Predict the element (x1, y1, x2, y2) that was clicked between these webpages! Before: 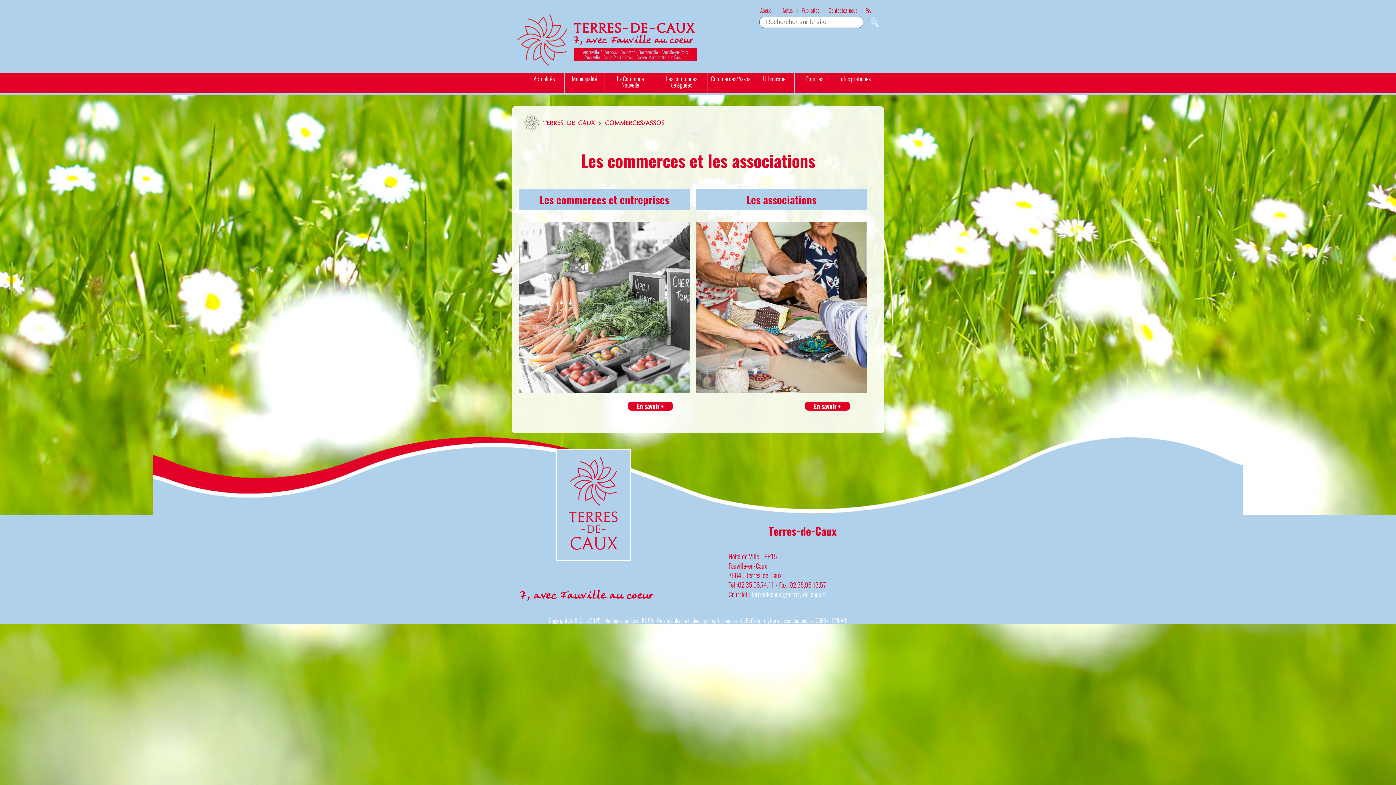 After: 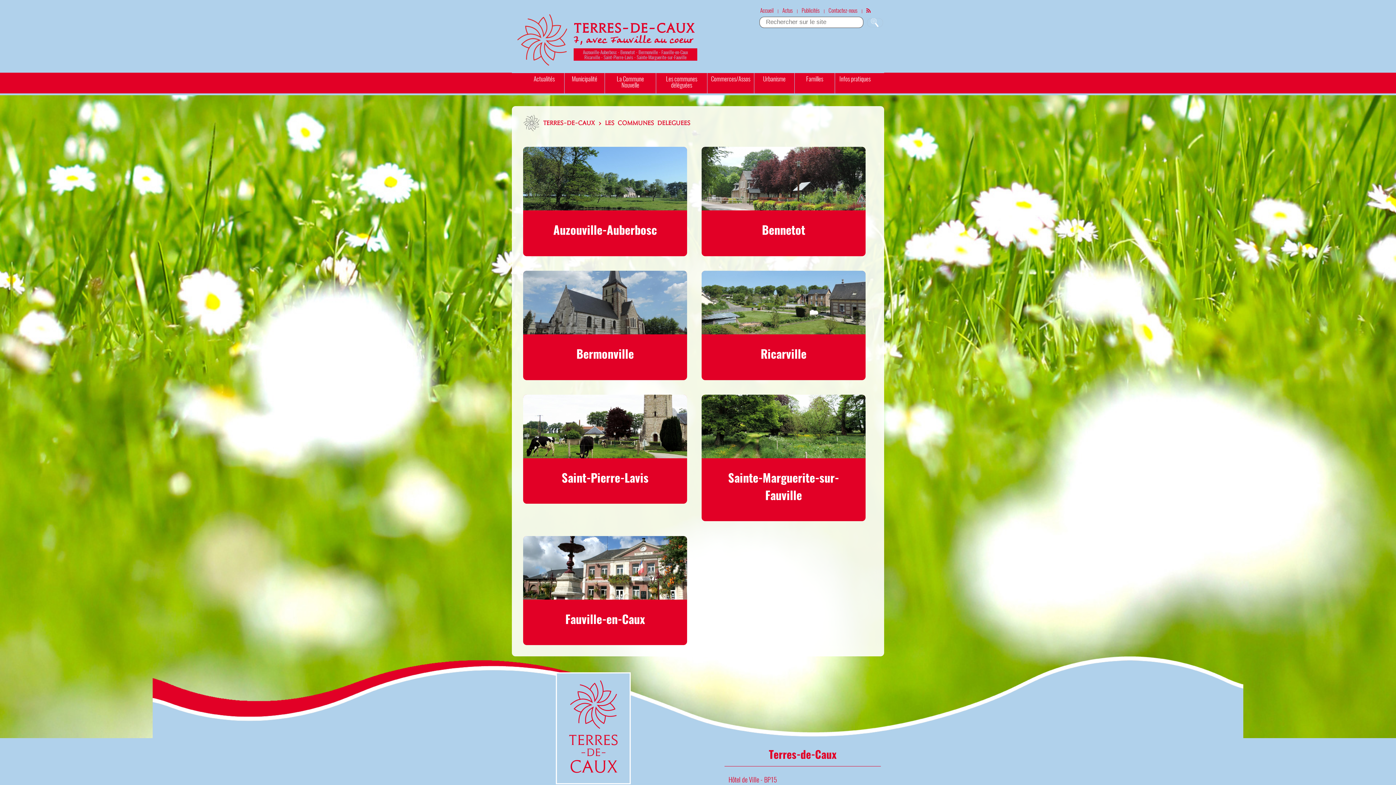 Action: label: Les communes déléguées bbox: (660, 75, 703, 88)